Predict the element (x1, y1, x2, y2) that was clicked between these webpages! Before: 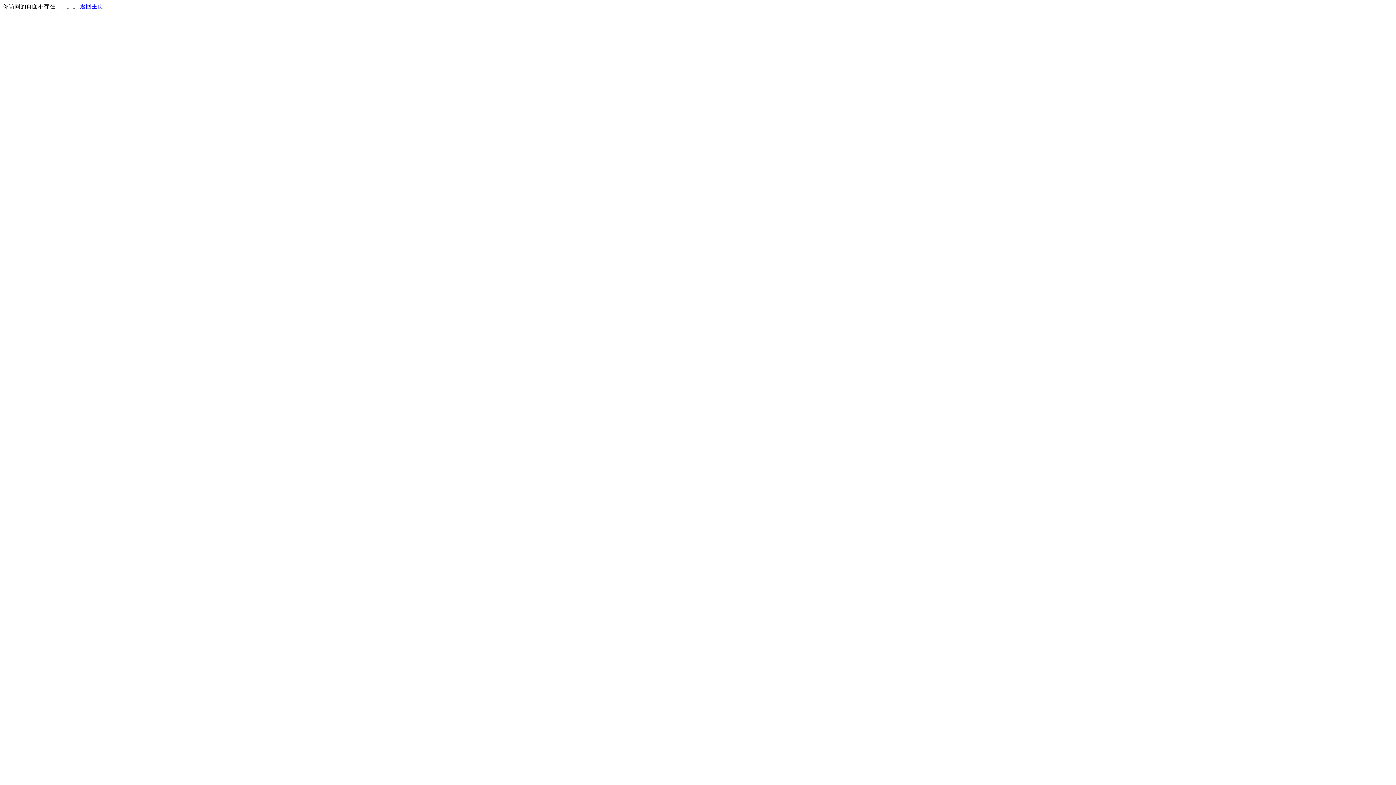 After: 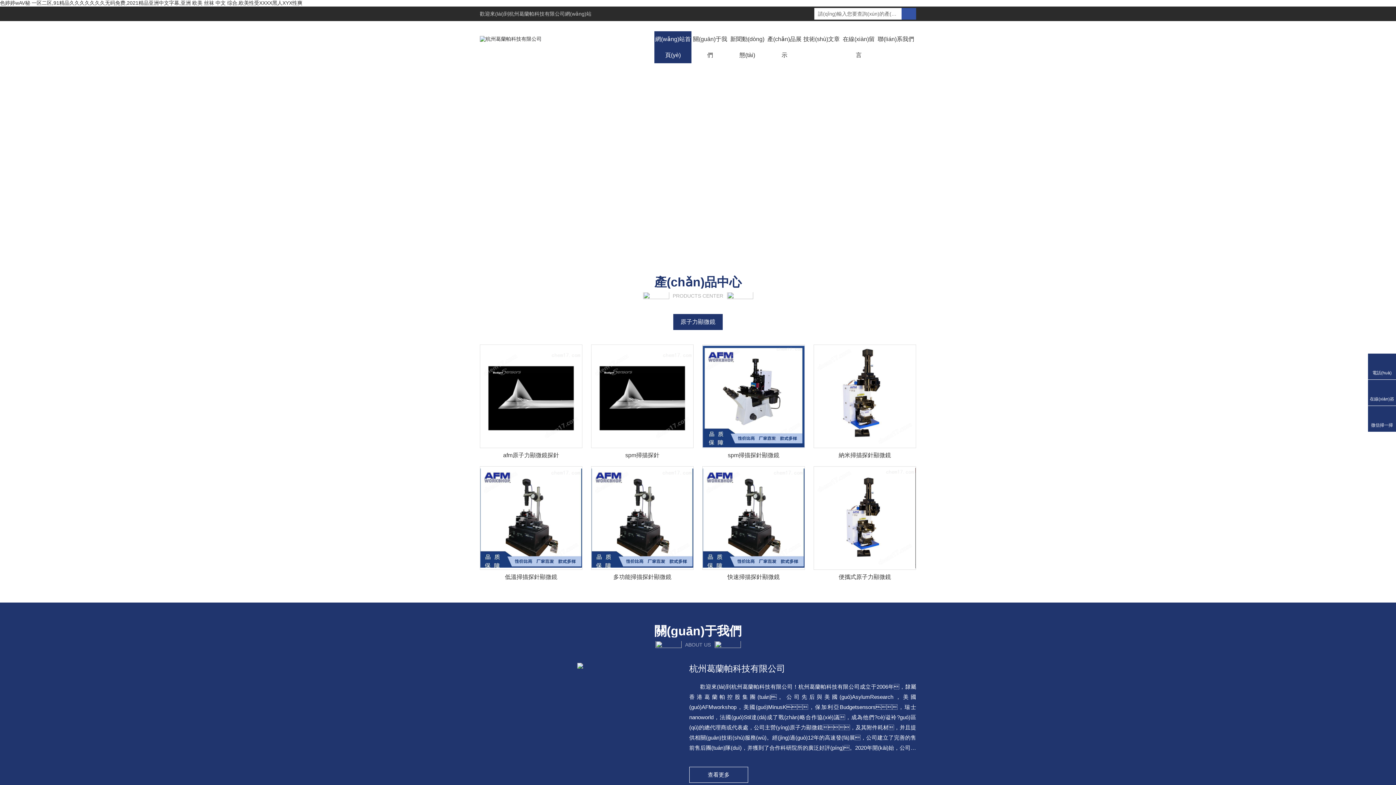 Action: bbox: (80, 3, 103, 9) label: 返回主页